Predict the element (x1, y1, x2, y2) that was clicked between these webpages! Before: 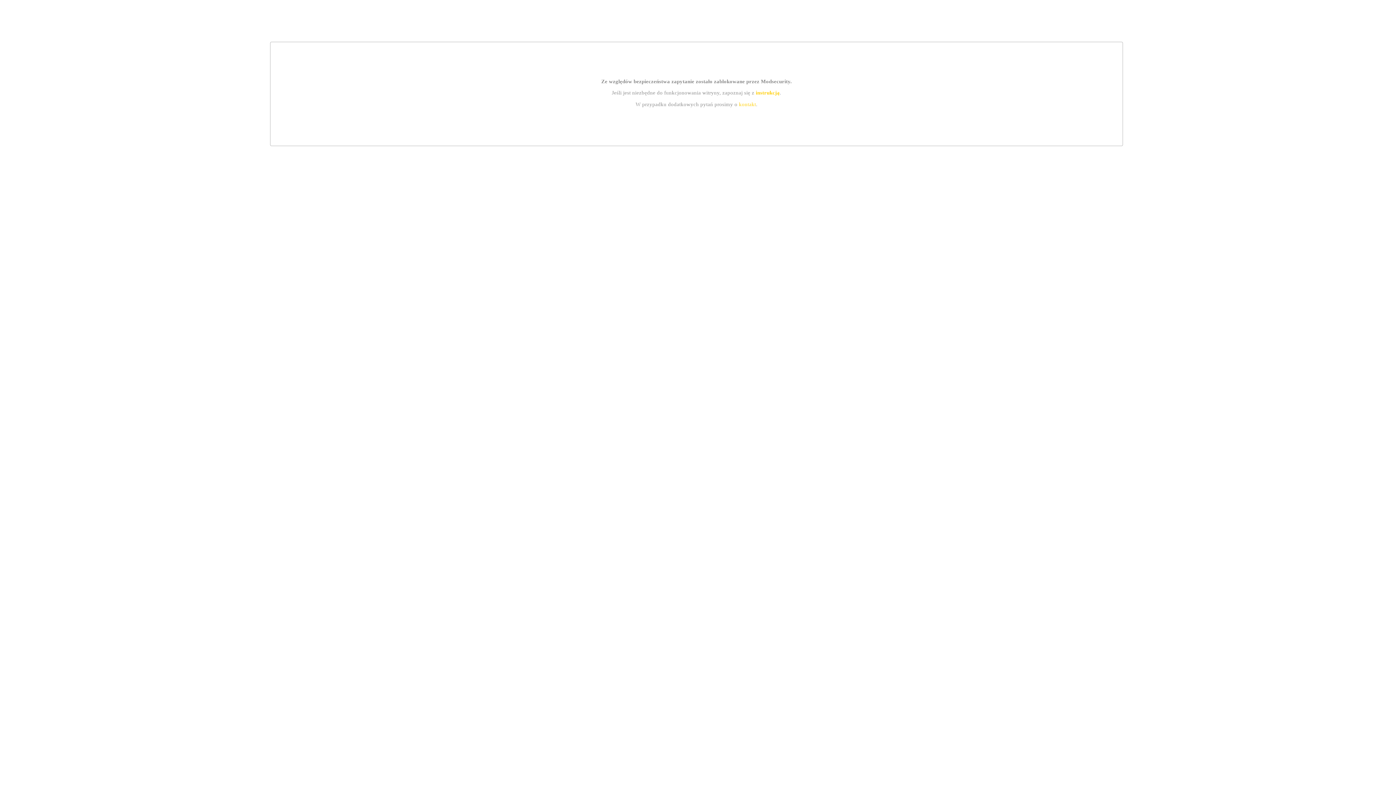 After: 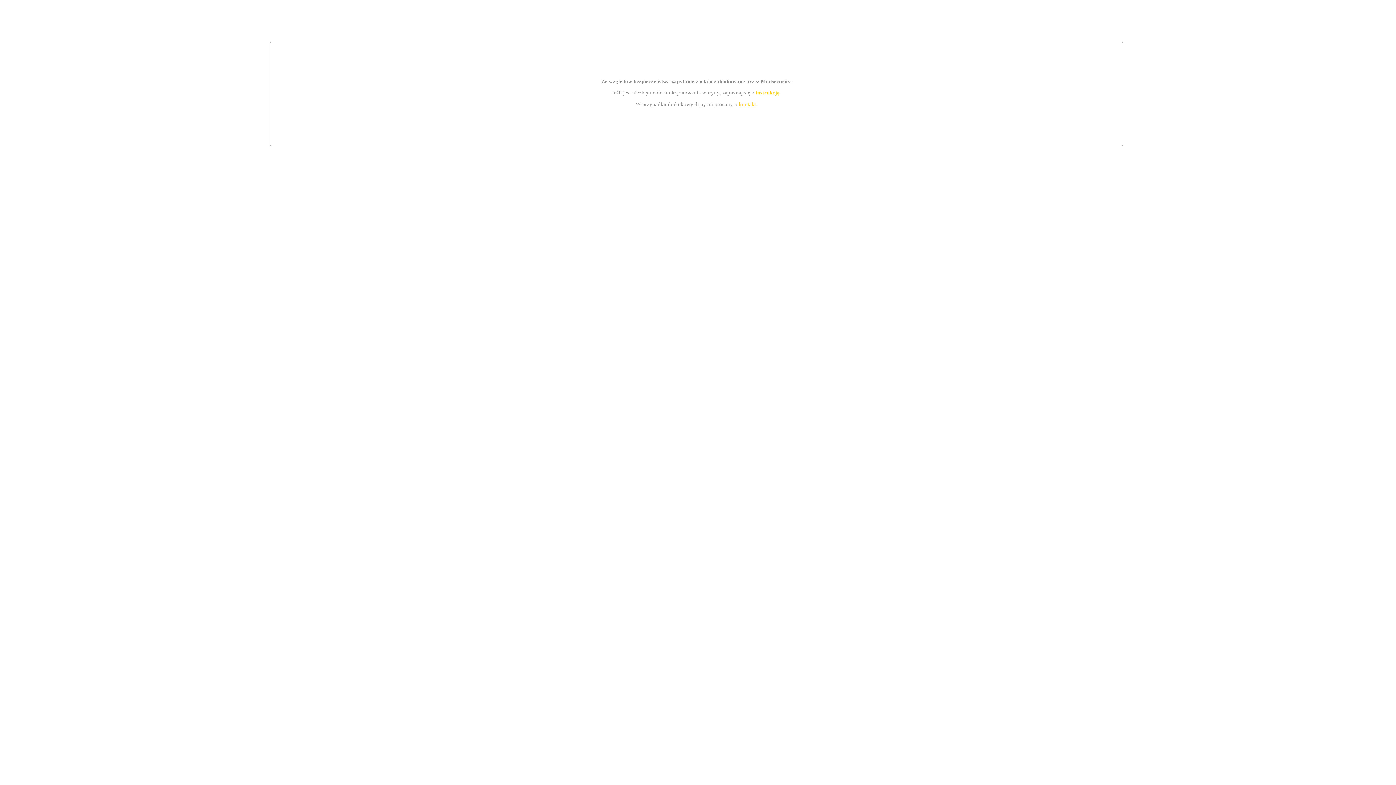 Action: label: instrukcją bbox: (755, 89, 779, 95)